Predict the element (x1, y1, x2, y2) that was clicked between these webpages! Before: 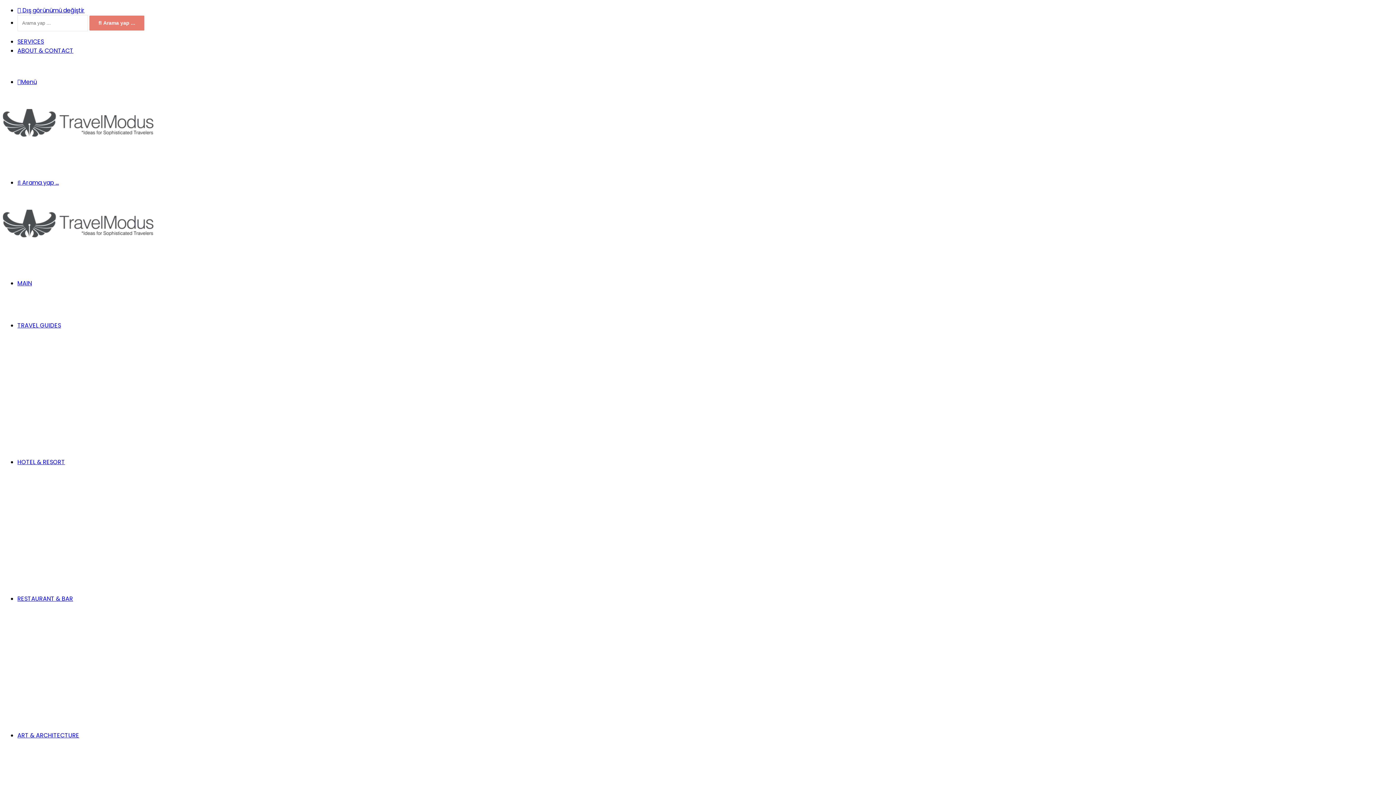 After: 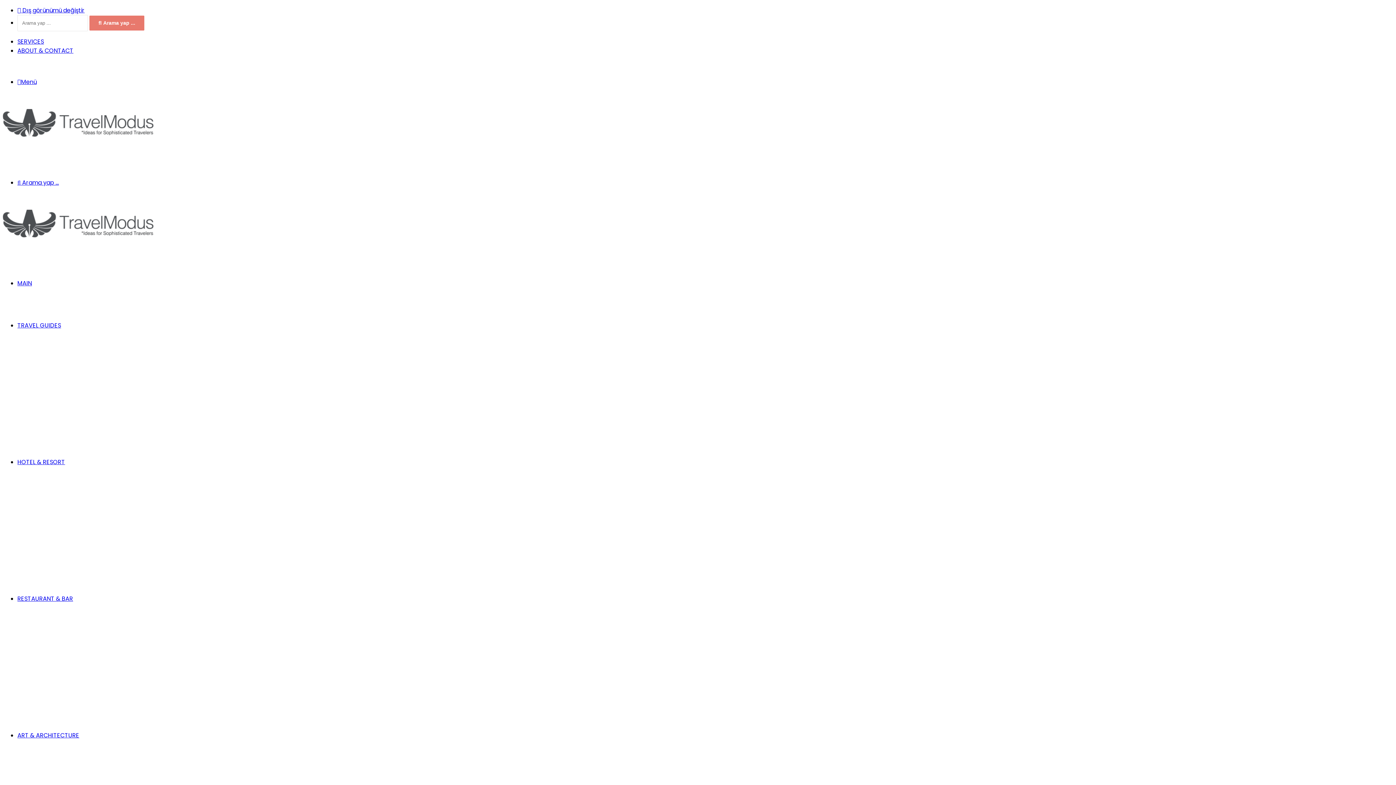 Action: bbox: (17, 178, 58, 186) label:  Arama yap ...